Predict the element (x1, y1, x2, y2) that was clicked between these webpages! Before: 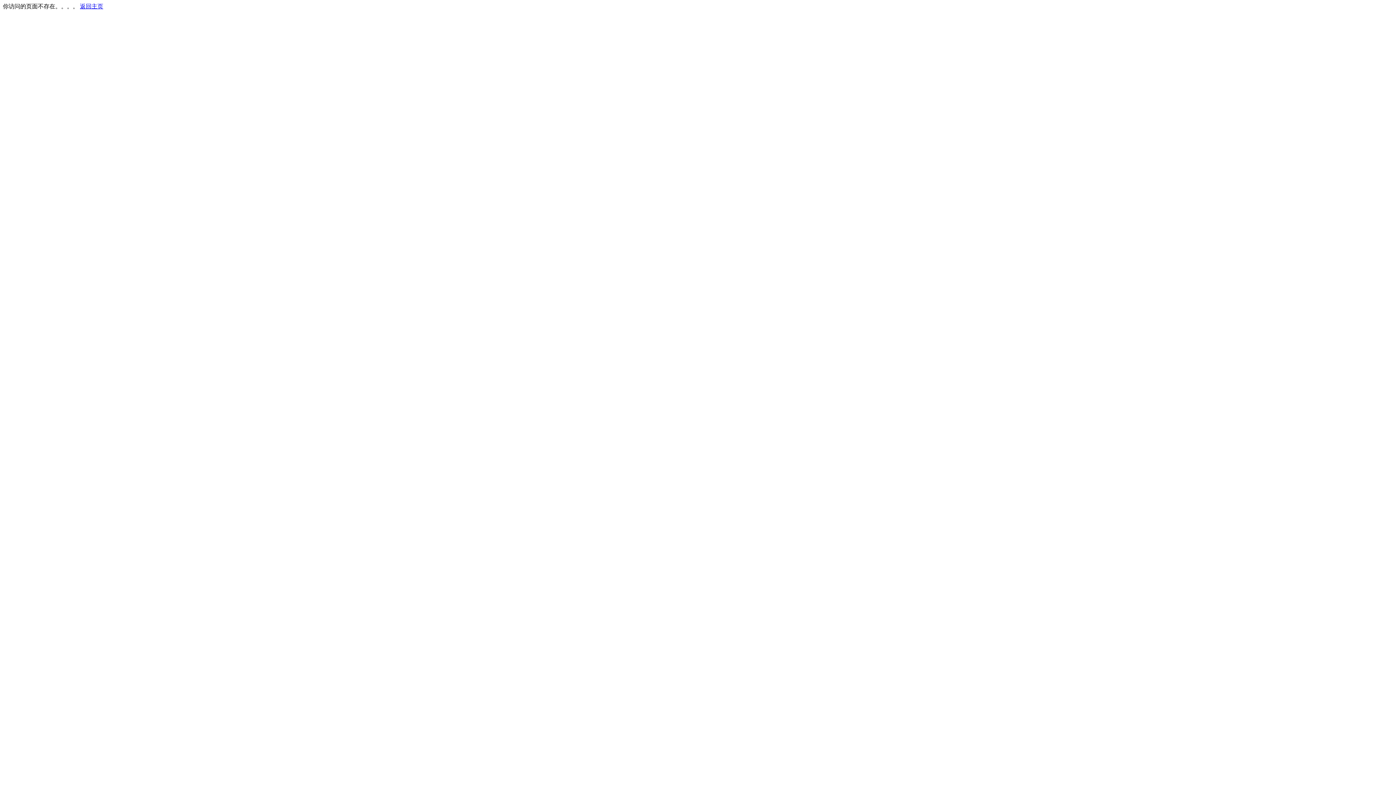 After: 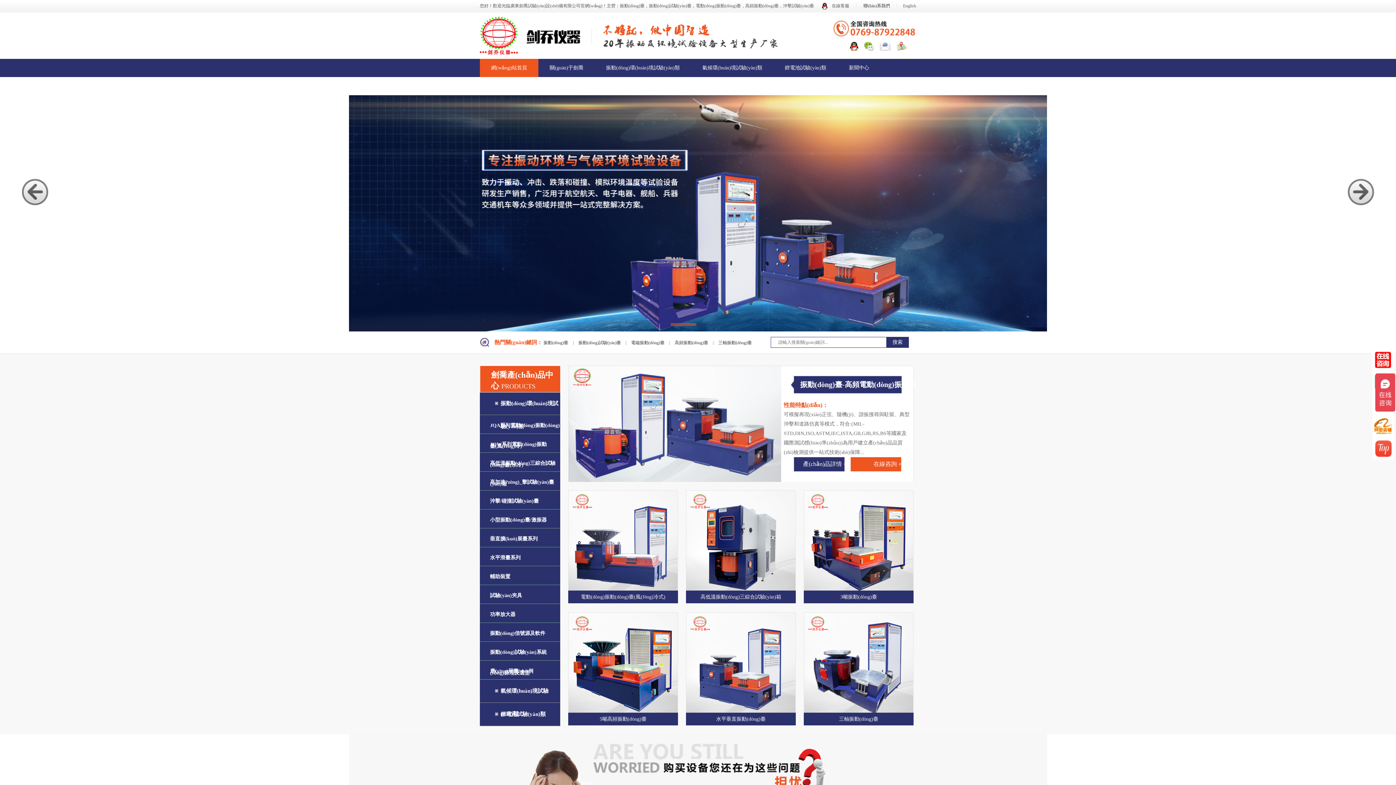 Action: label: 返回主页 bbox: (80, 3, 103, 9)